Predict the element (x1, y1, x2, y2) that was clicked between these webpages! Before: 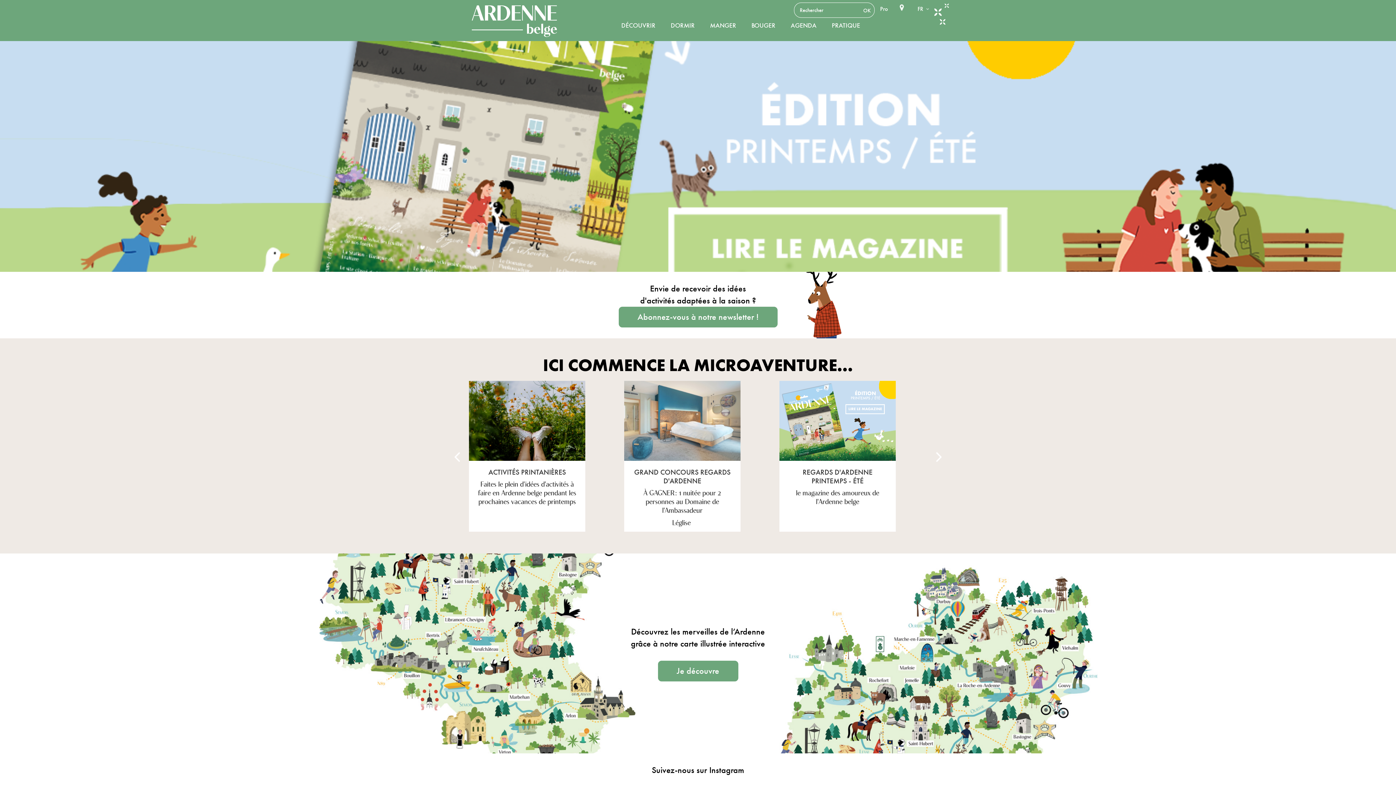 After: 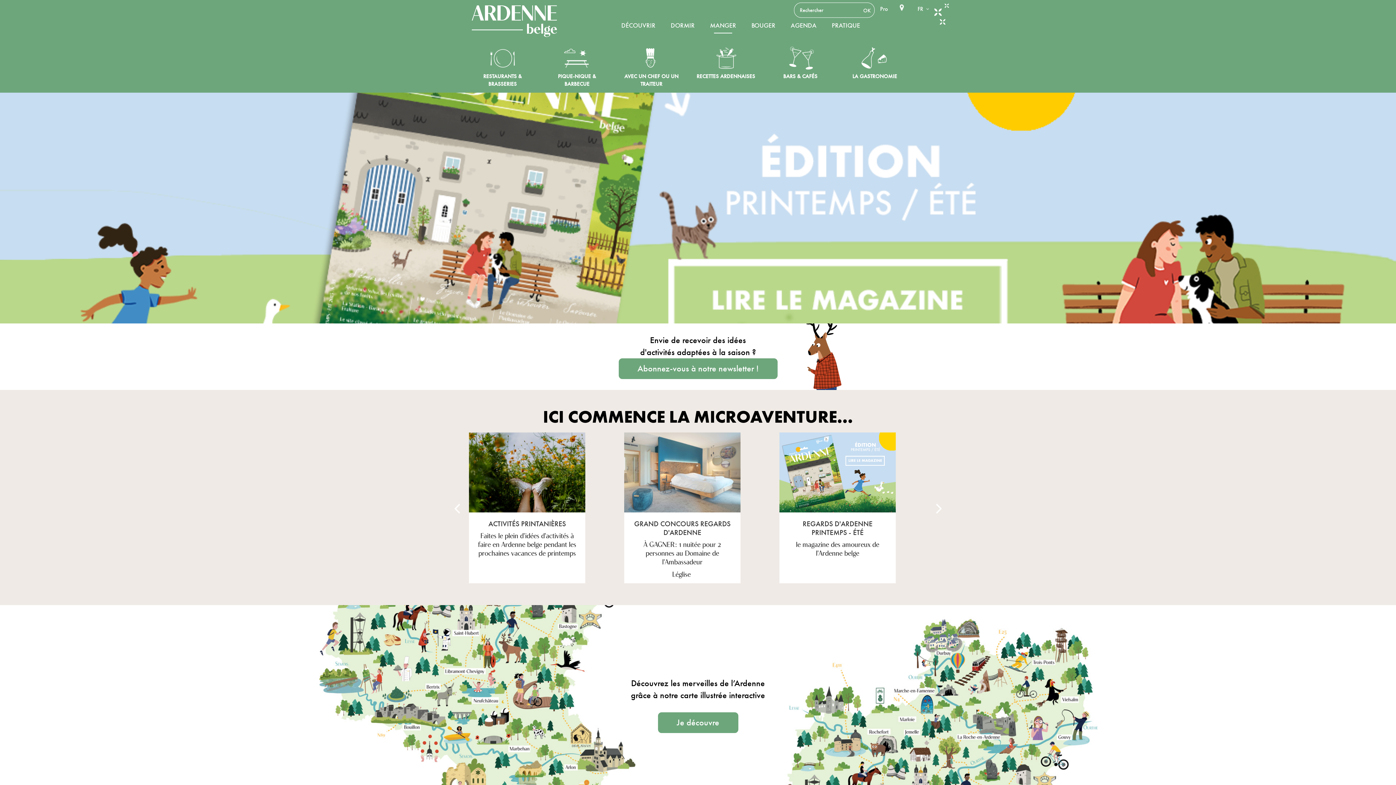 Action: bbox: (703, 18, 743, 36) label: MANGER